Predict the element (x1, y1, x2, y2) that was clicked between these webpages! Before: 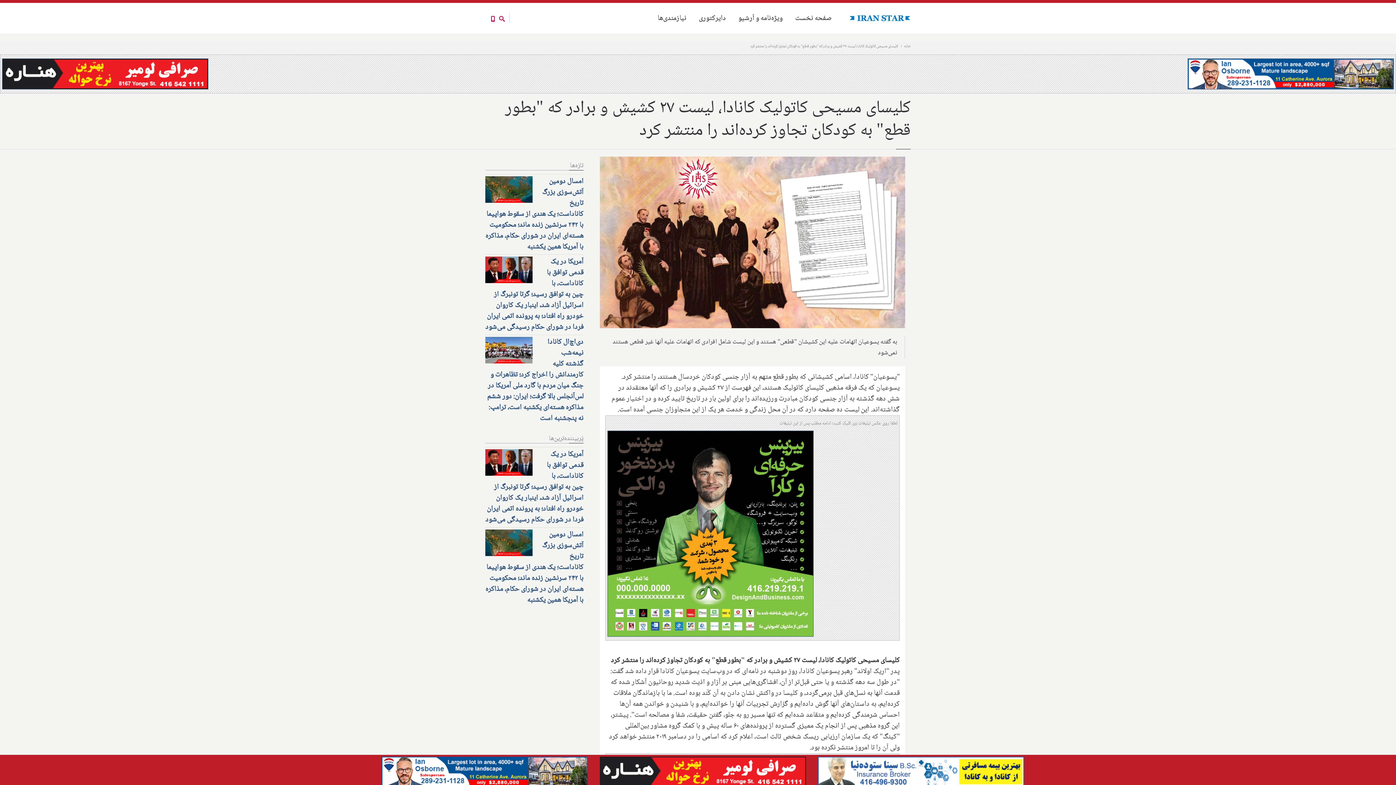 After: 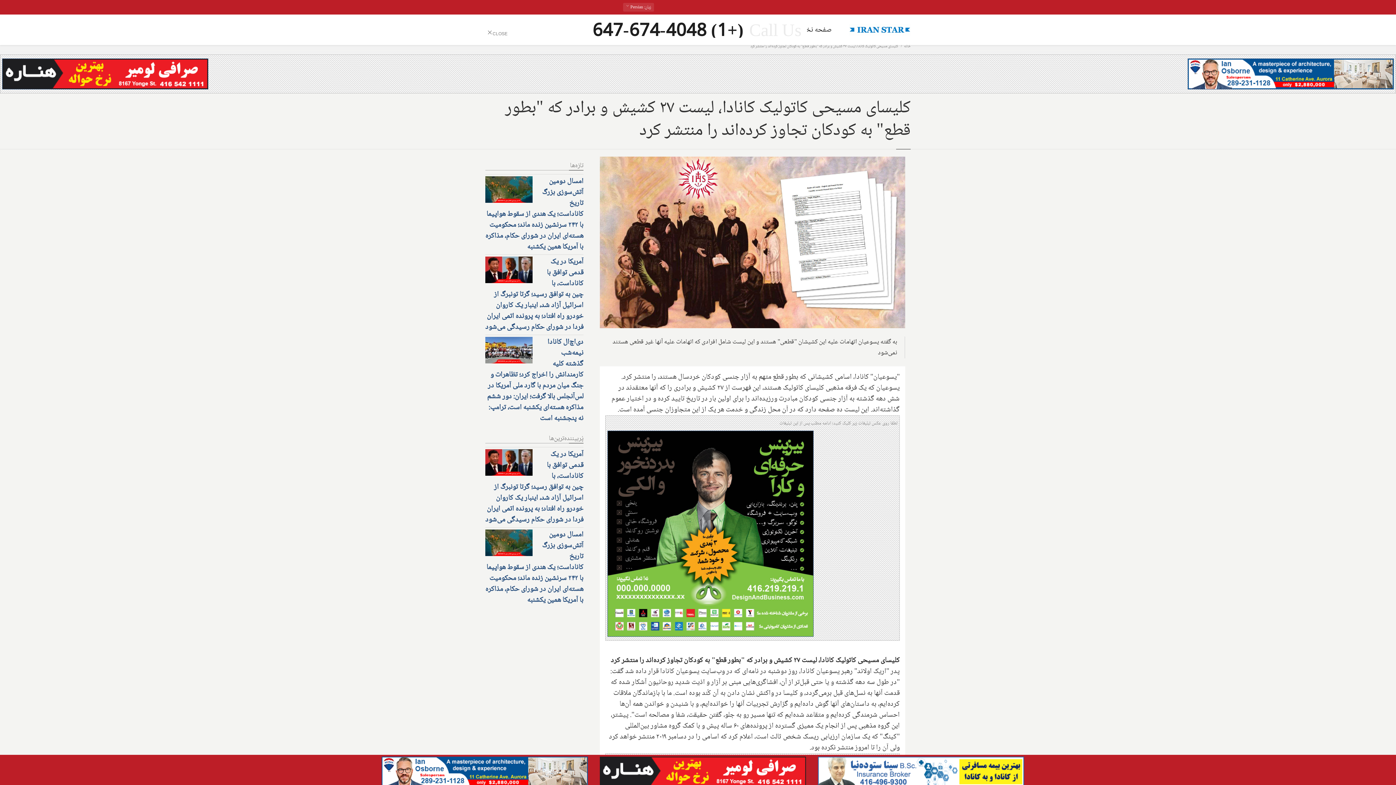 Action: bbox: (485, 12, 500, 20)